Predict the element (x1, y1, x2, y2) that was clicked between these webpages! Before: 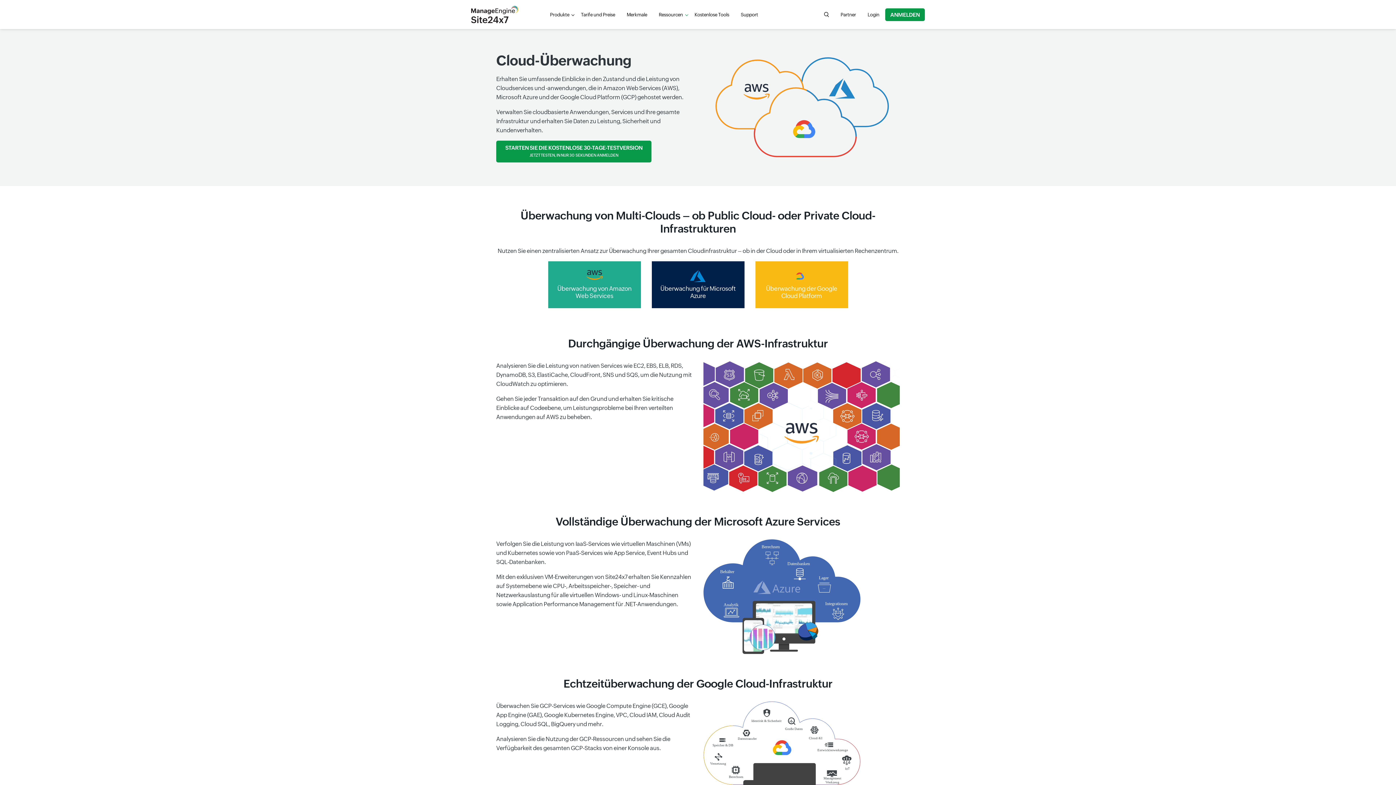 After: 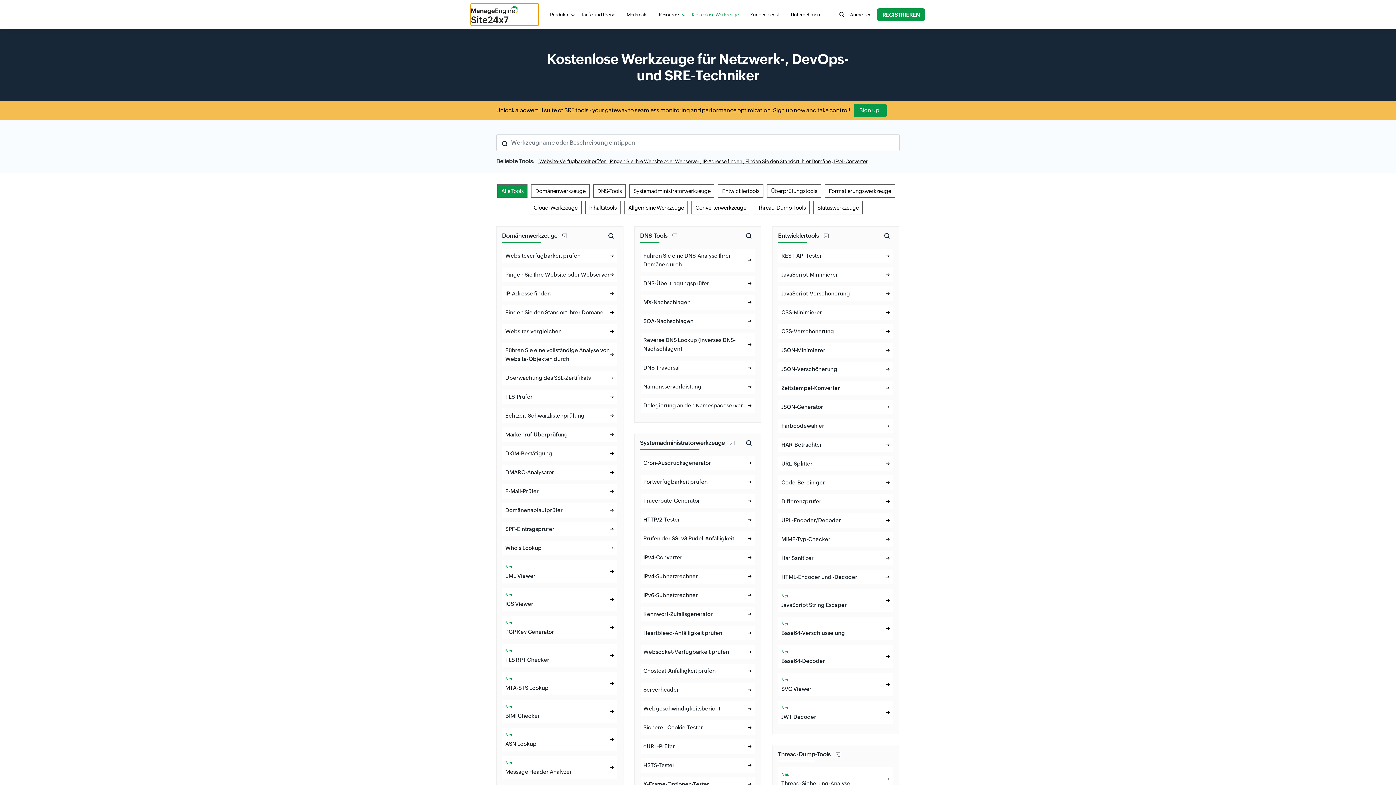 Action: bbox: (688, 7, 735, 22) label: Kostenlose Tools